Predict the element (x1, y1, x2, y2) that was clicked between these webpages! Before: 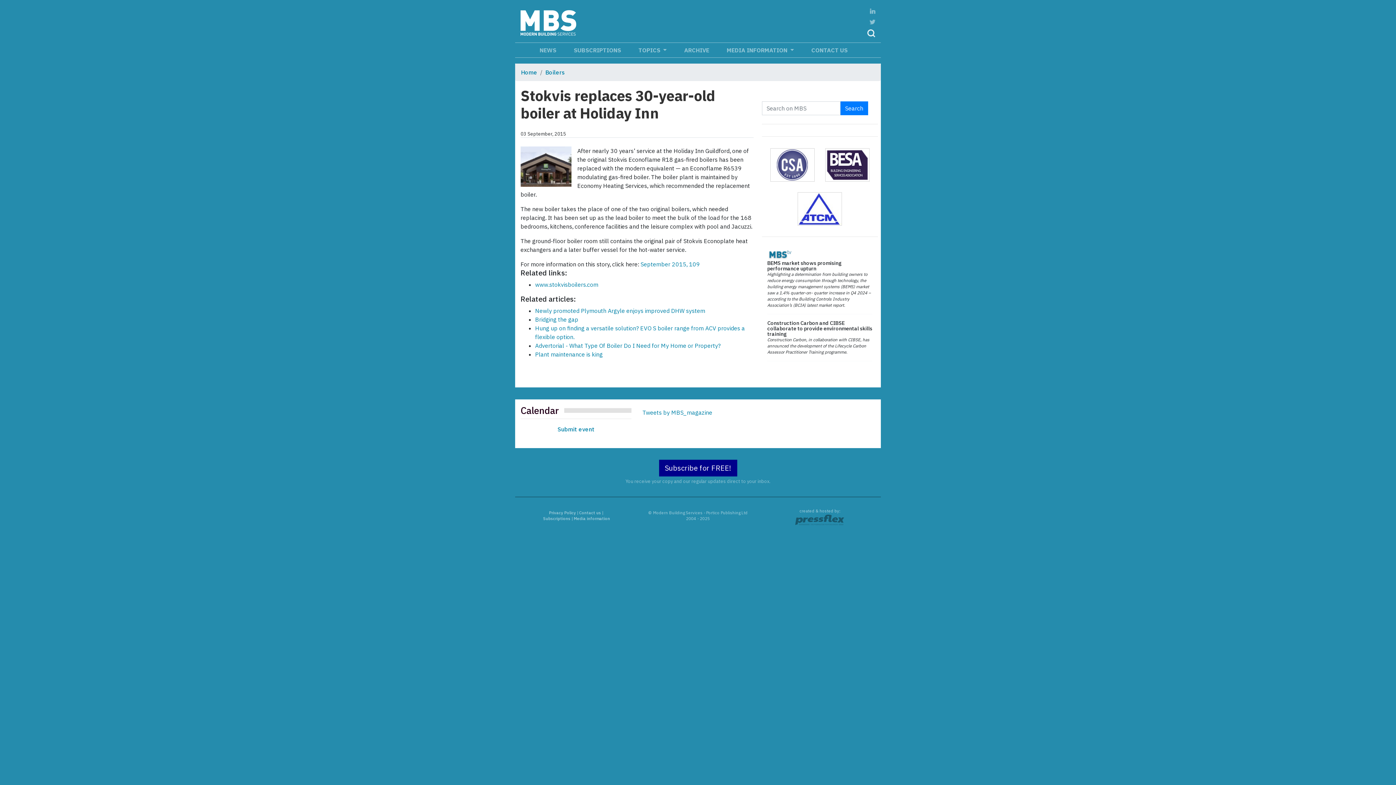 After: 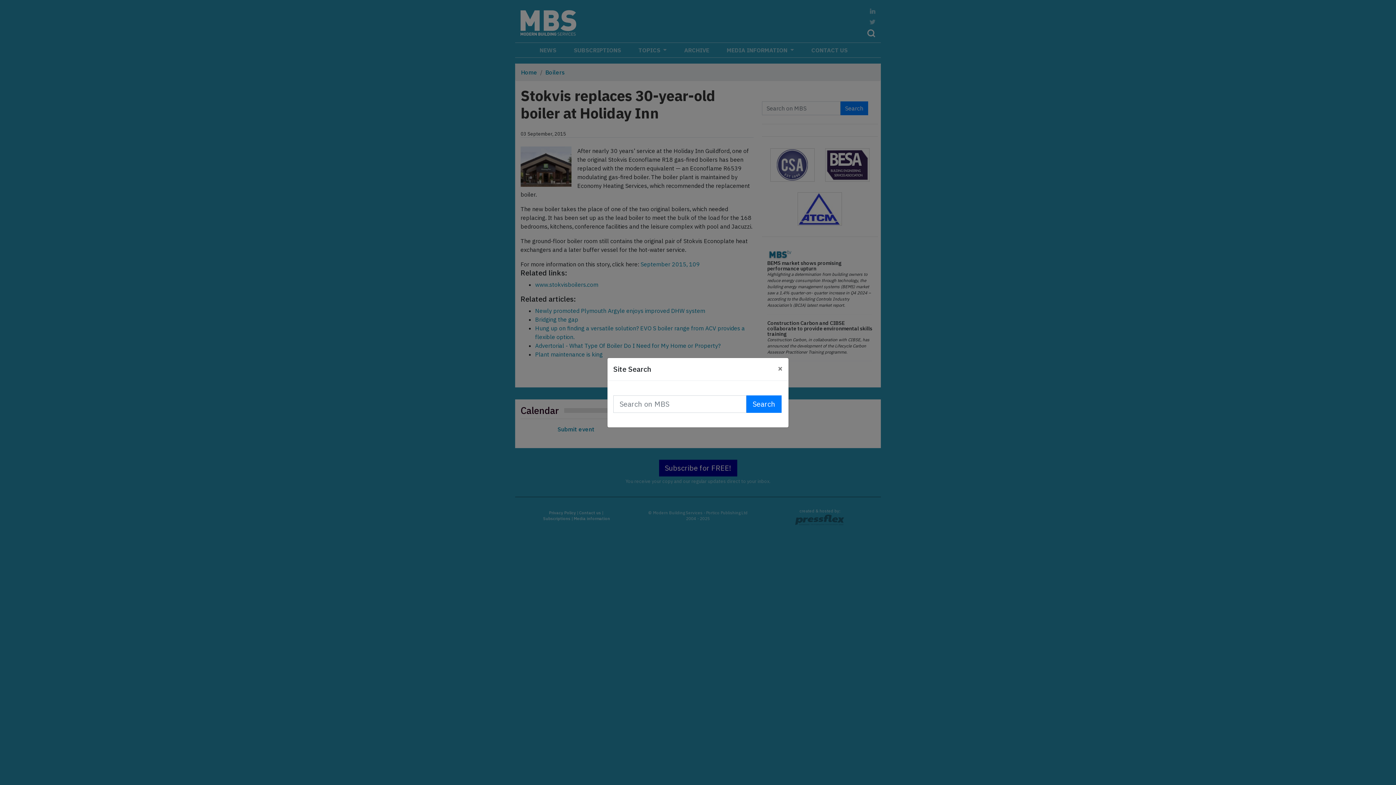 Action: bbox: (867, 27, 875, 39)